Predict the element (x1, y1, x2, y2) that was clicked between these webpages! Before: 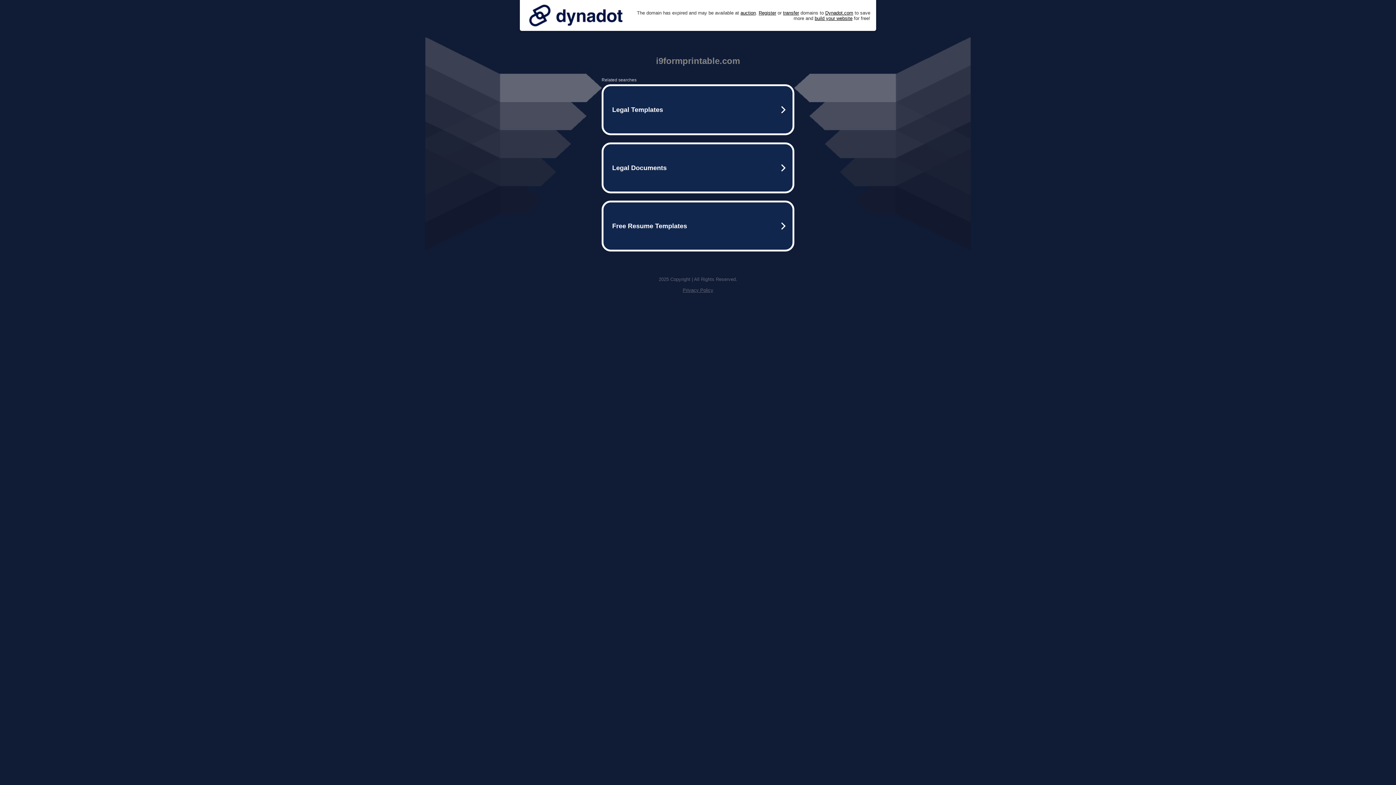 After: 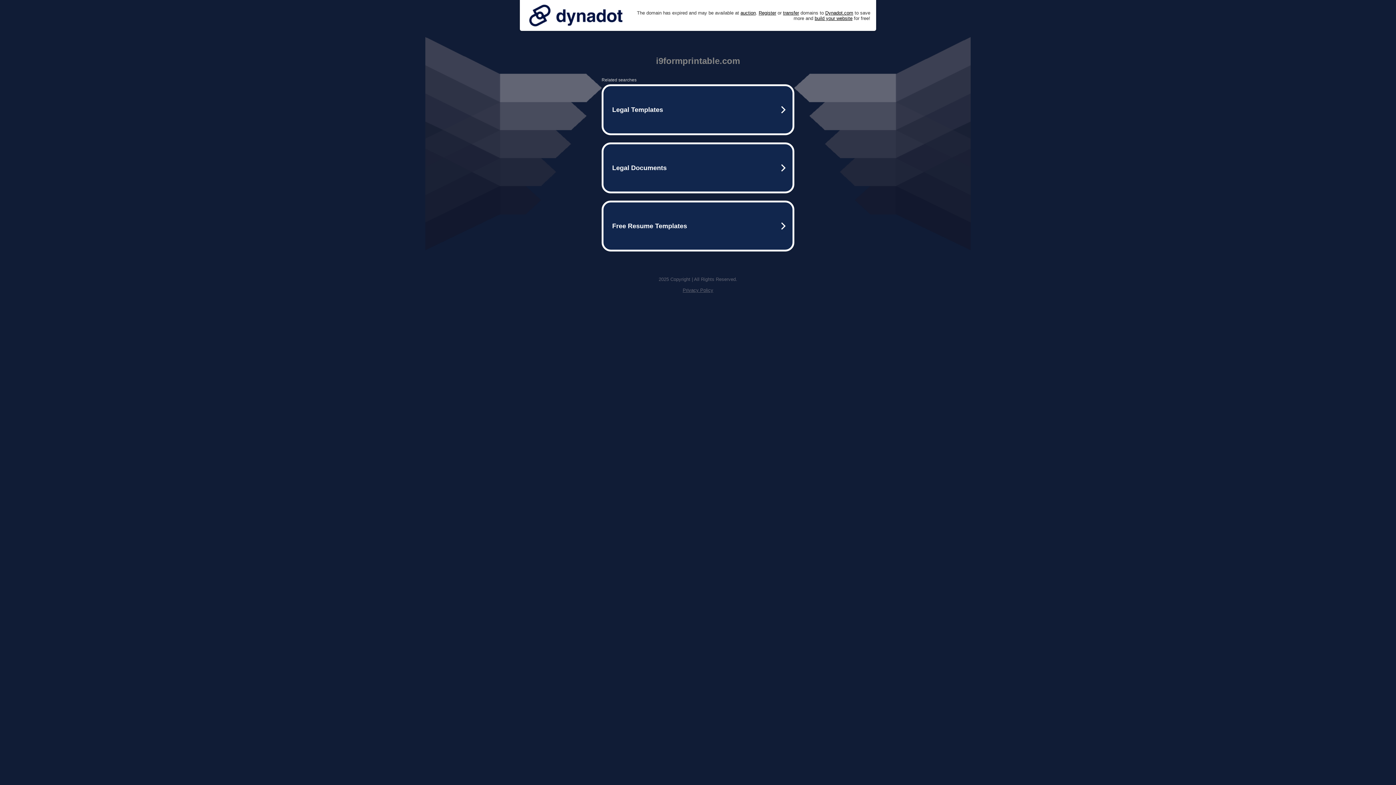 Action: bbox: (525, 0, 626, 30)